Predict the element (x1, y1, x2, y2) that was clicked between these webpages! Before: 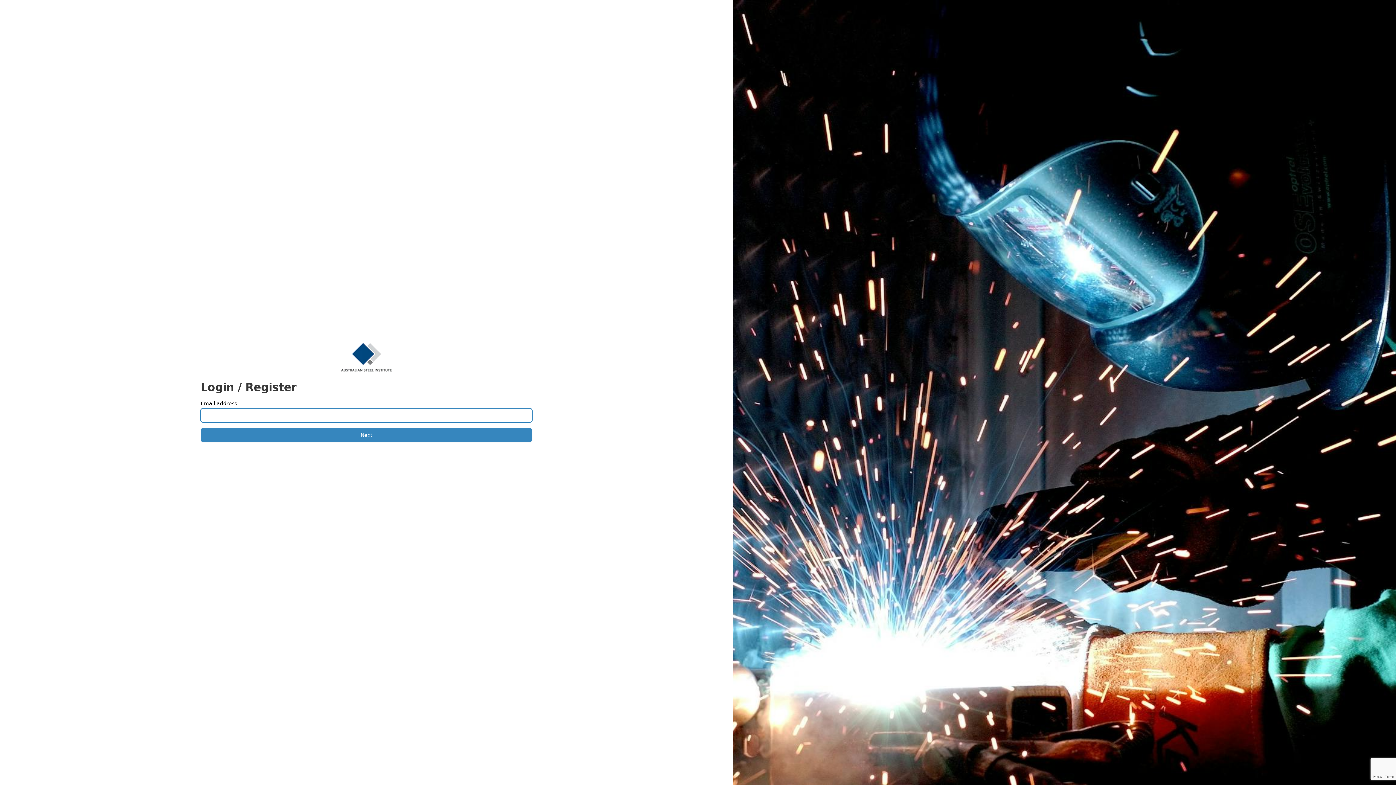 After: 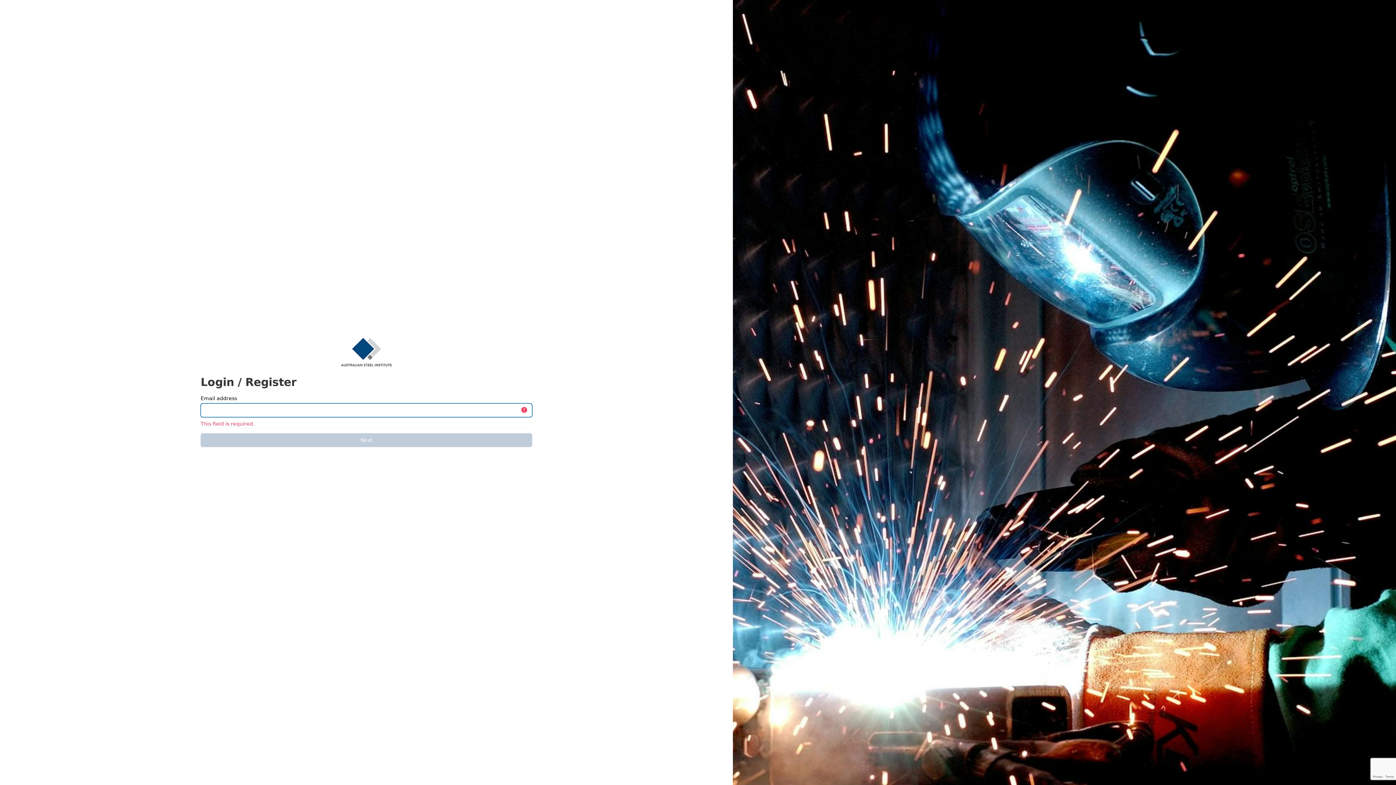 Action: label: Next bbox: (200, 428, 532, 442)